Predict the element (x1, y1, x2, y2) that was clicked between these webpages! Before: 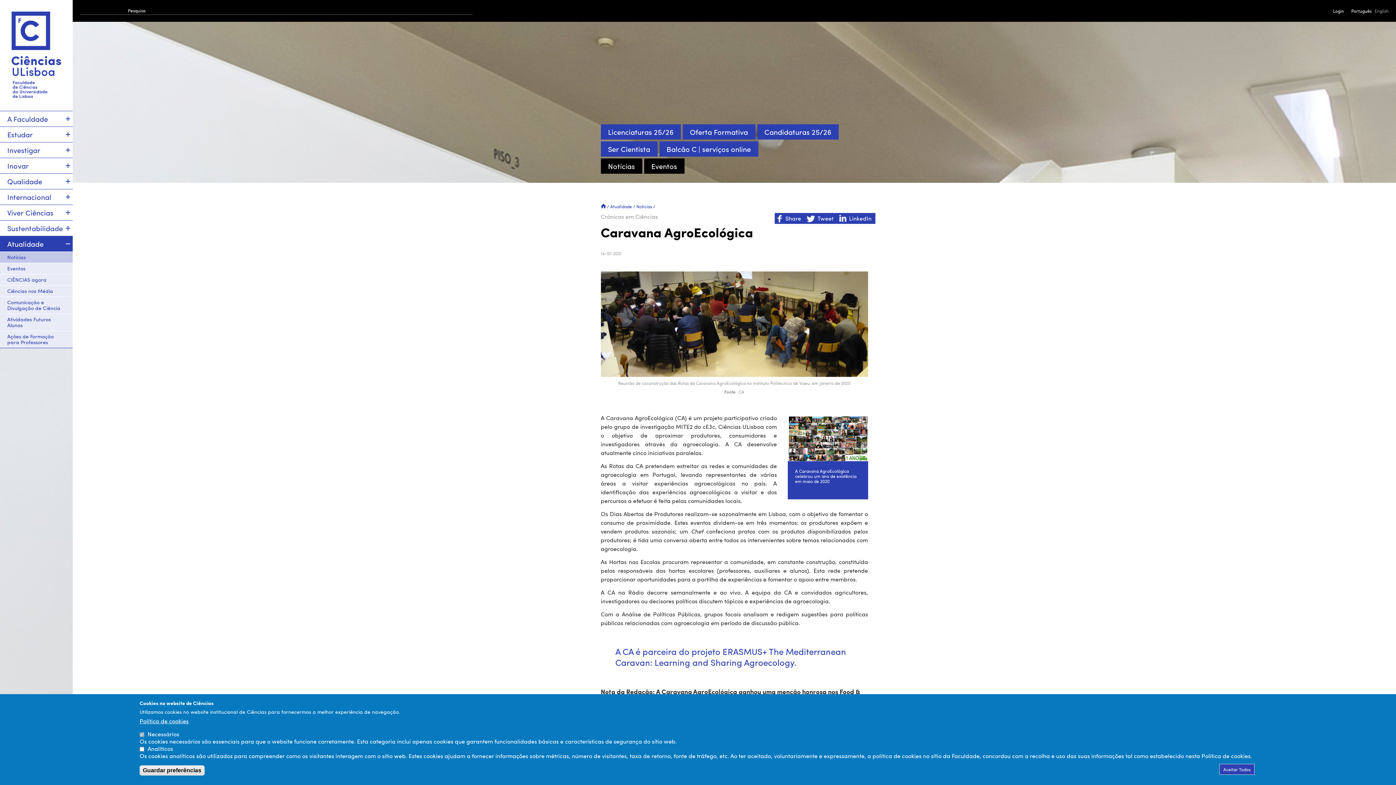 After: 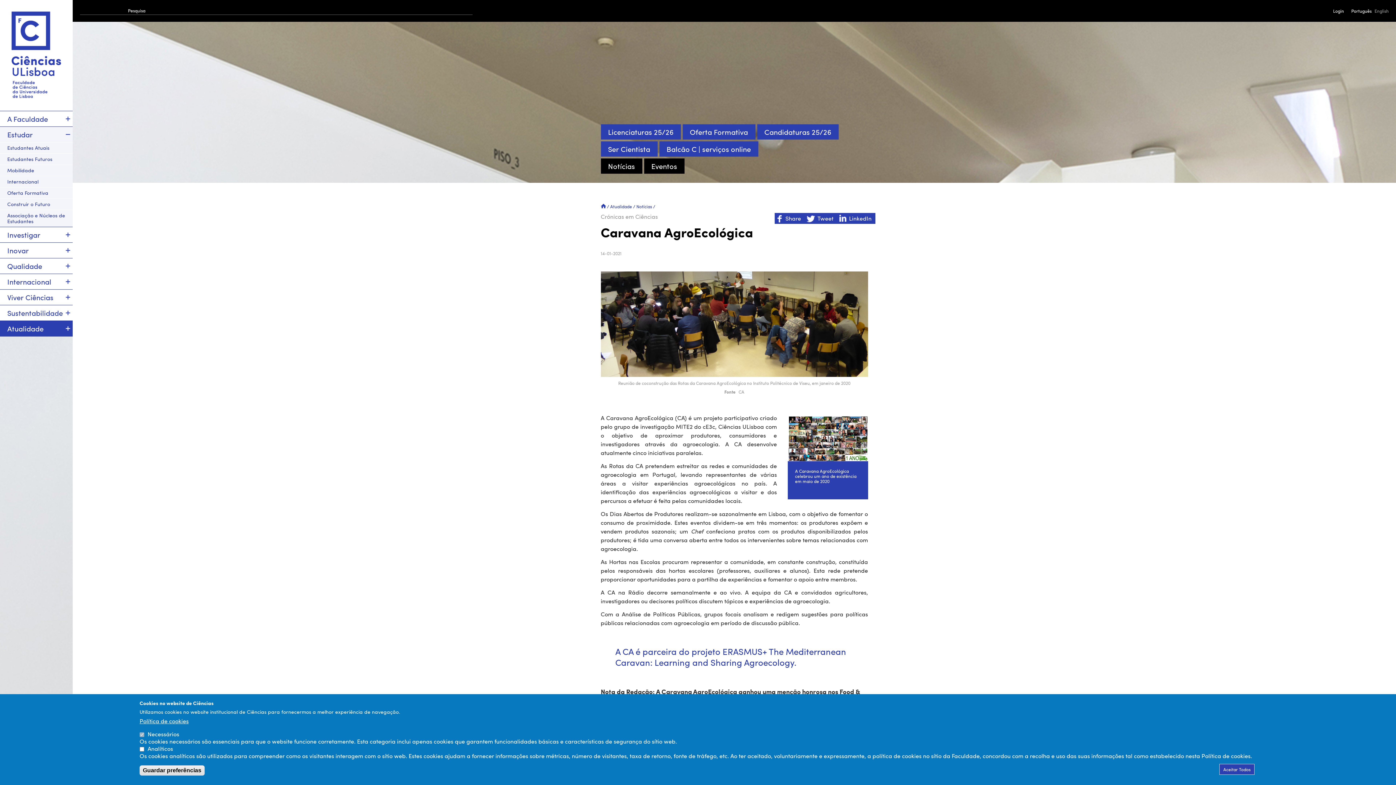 Action: bbox: (63, 126, 72, 142)